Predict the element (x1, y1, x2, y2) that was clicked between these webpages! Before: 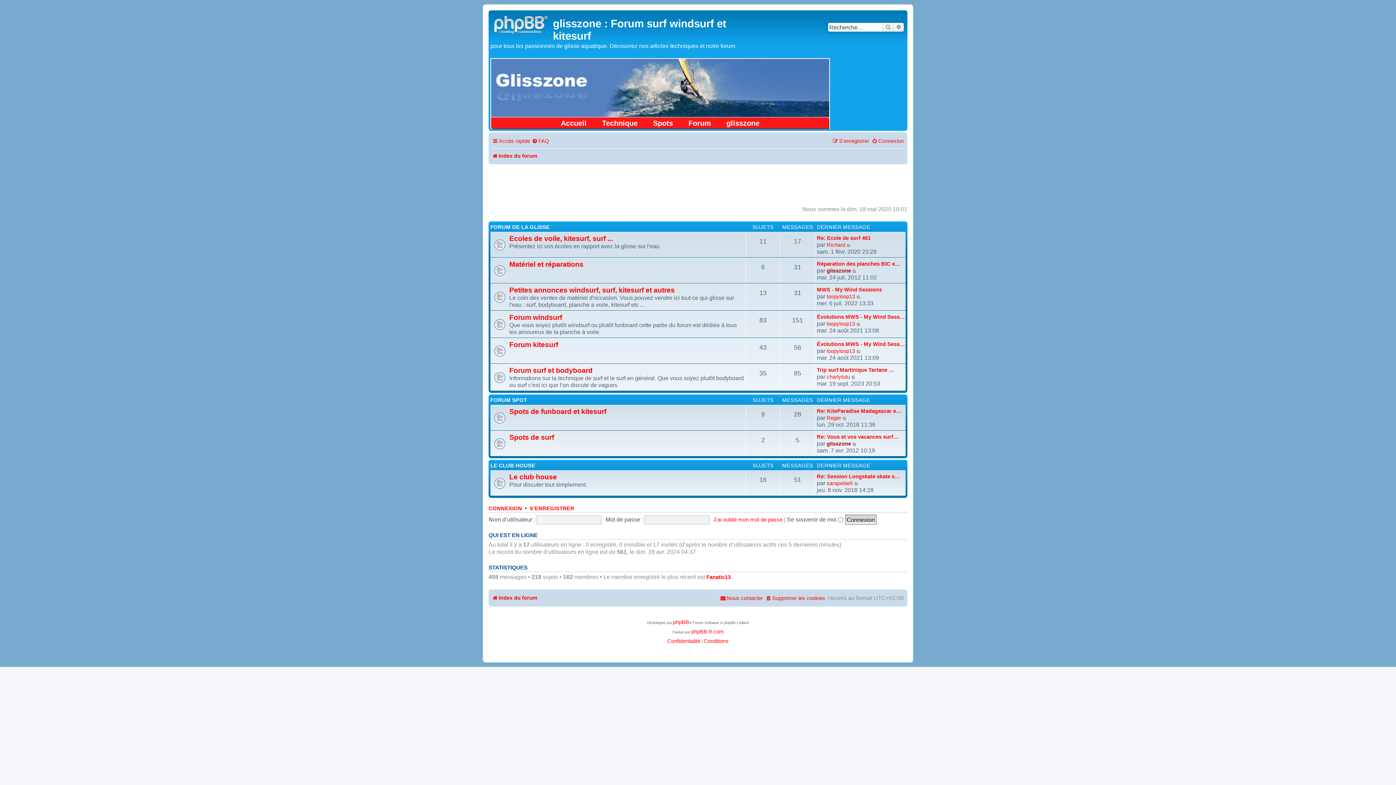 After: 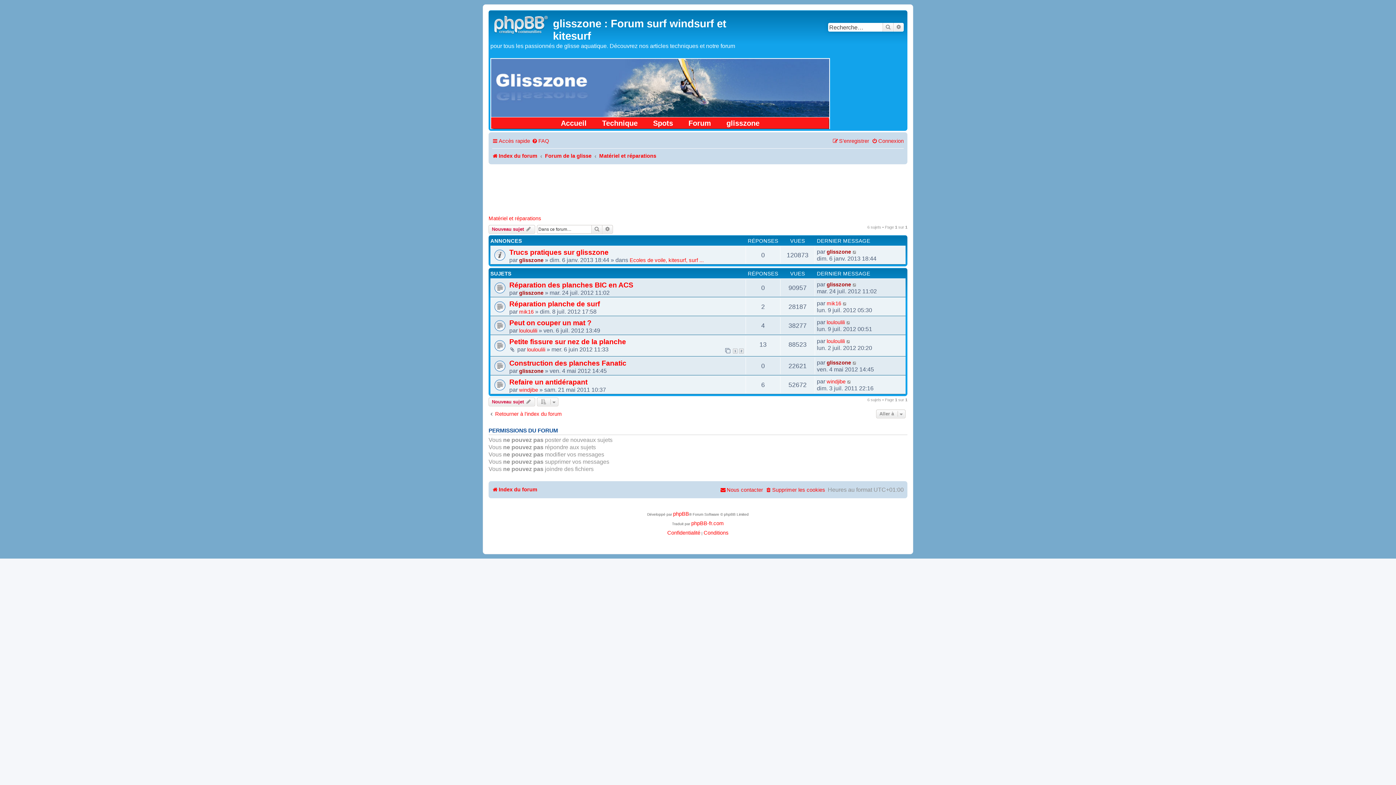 Action: label: Matériel et réparations bbox: (509, 260, 583, 268)